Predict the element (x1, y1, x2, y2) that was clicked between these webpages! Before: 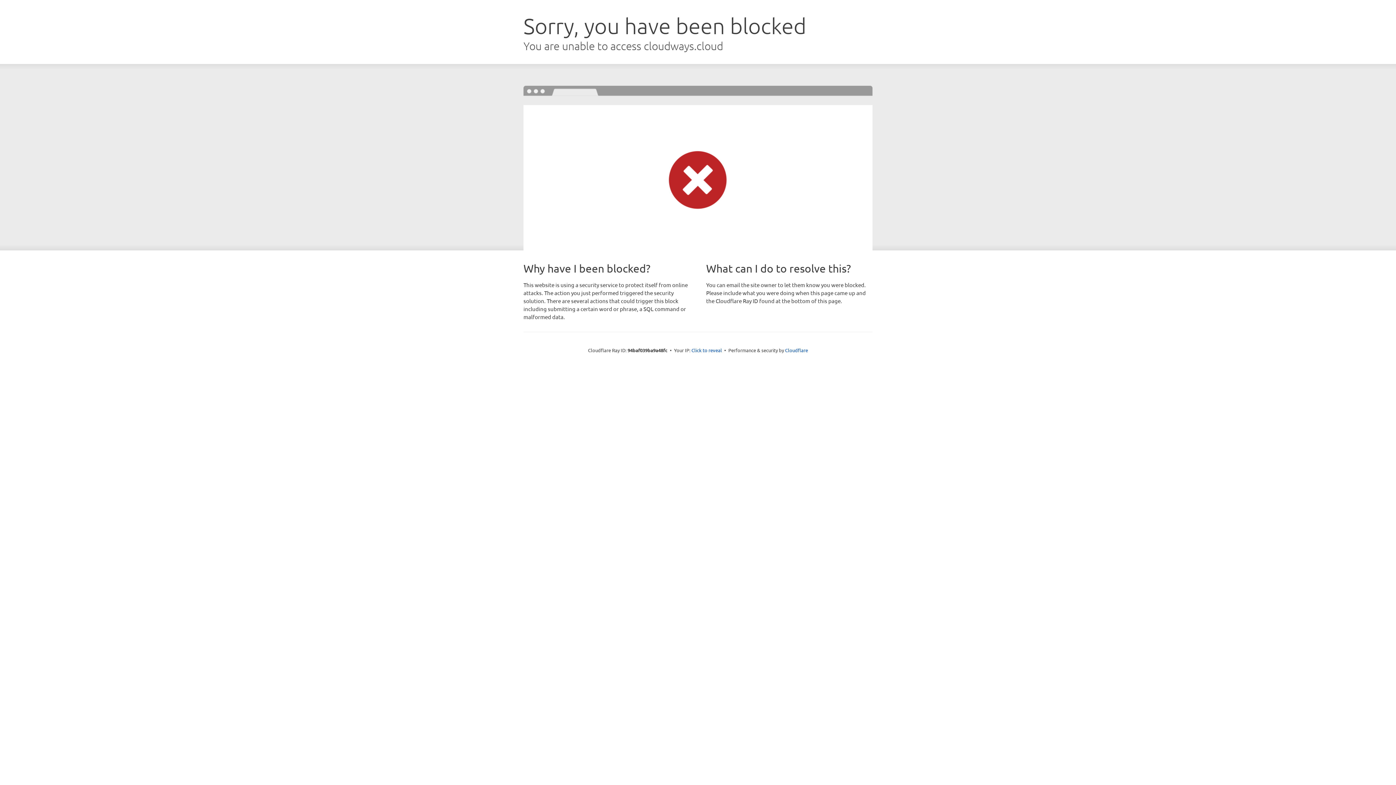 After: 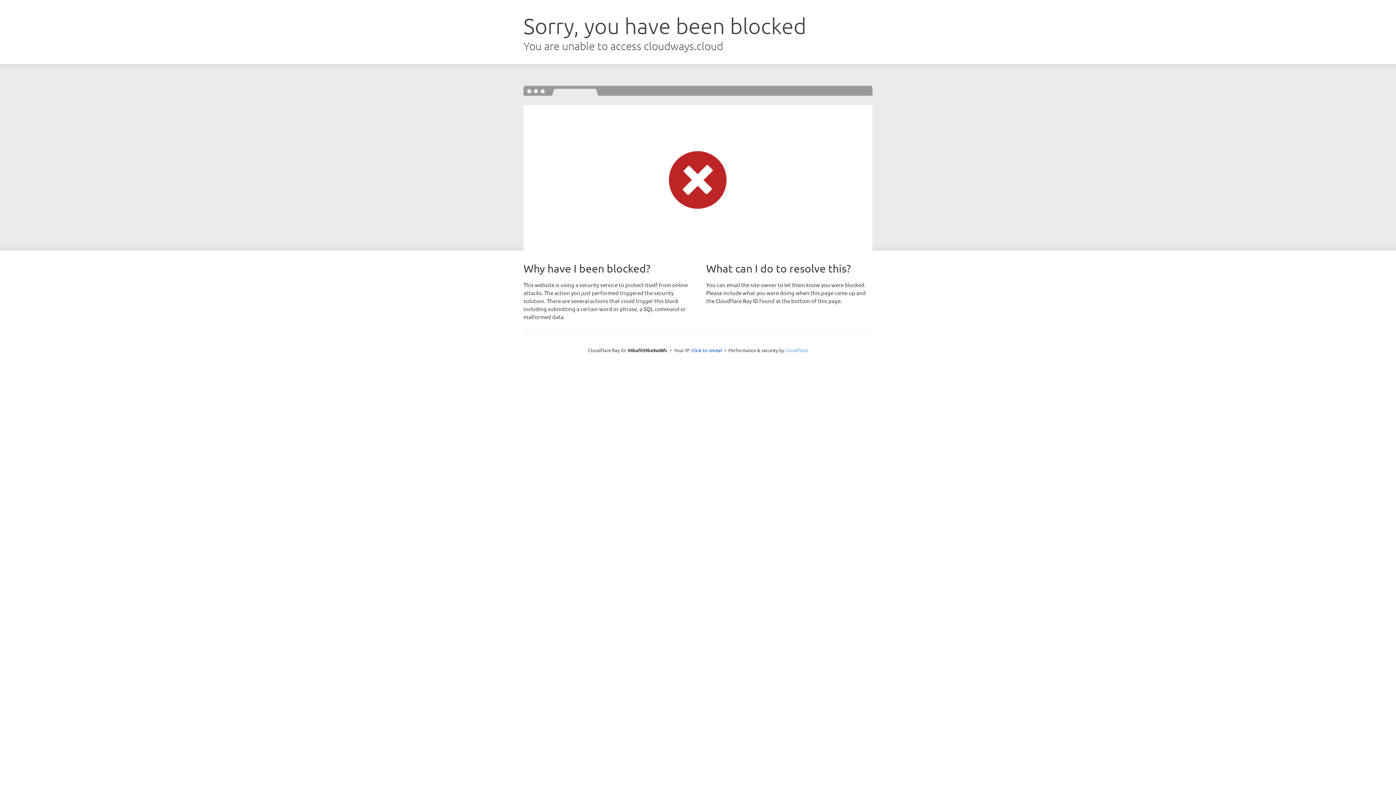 Action: bbox: (785, 347, 808, 353) label: Cloudflare